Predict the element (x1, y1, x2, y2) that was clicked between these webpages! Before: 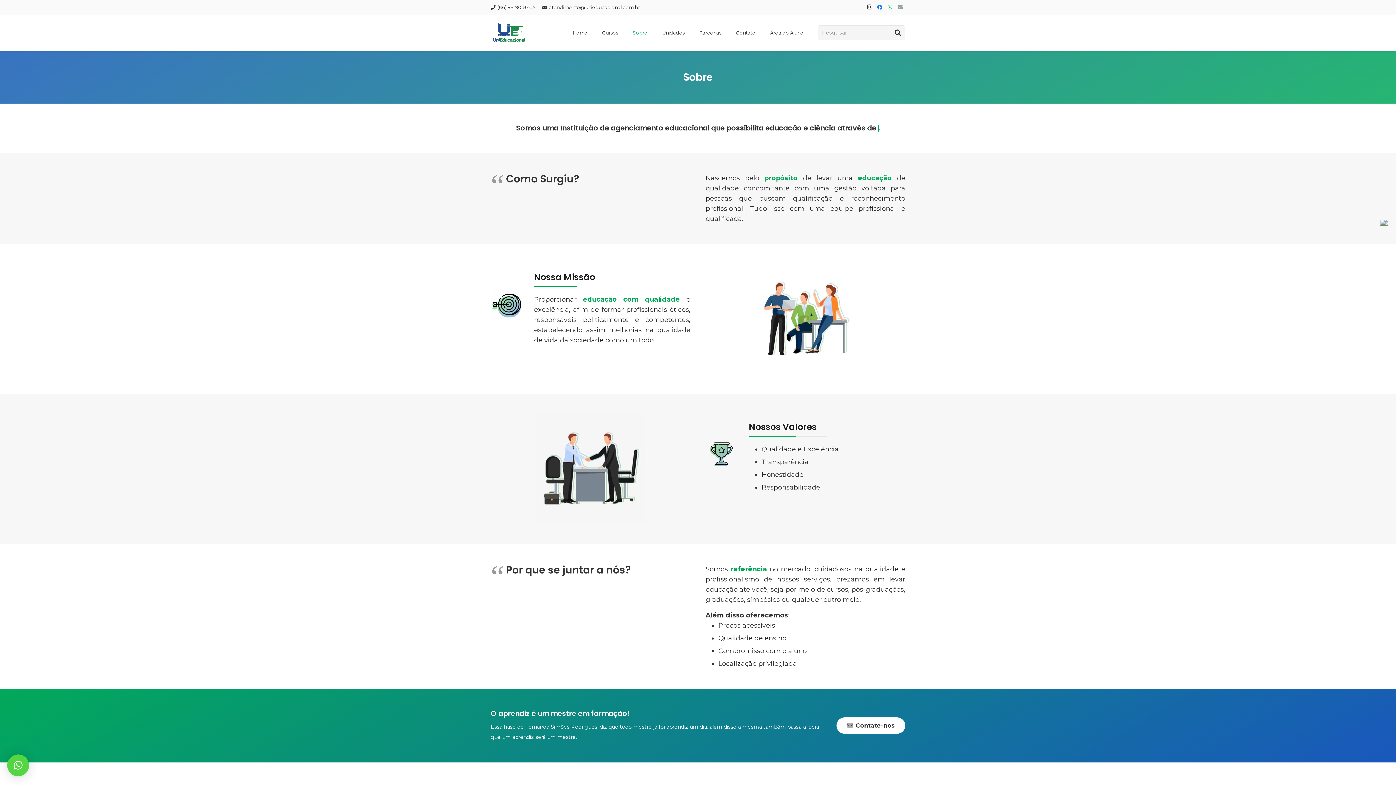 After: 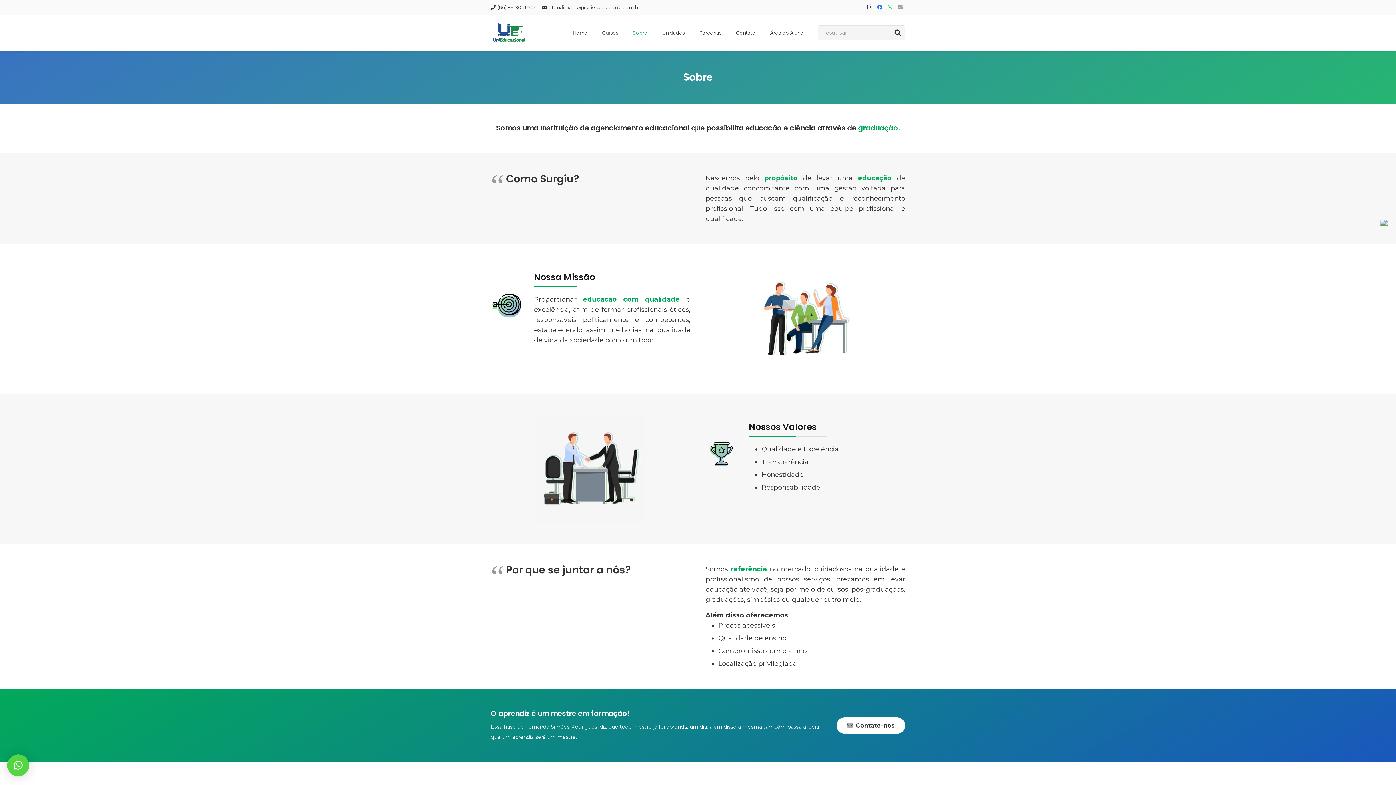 Action: bbox: (625, 23, 655, 41) label: Sobre